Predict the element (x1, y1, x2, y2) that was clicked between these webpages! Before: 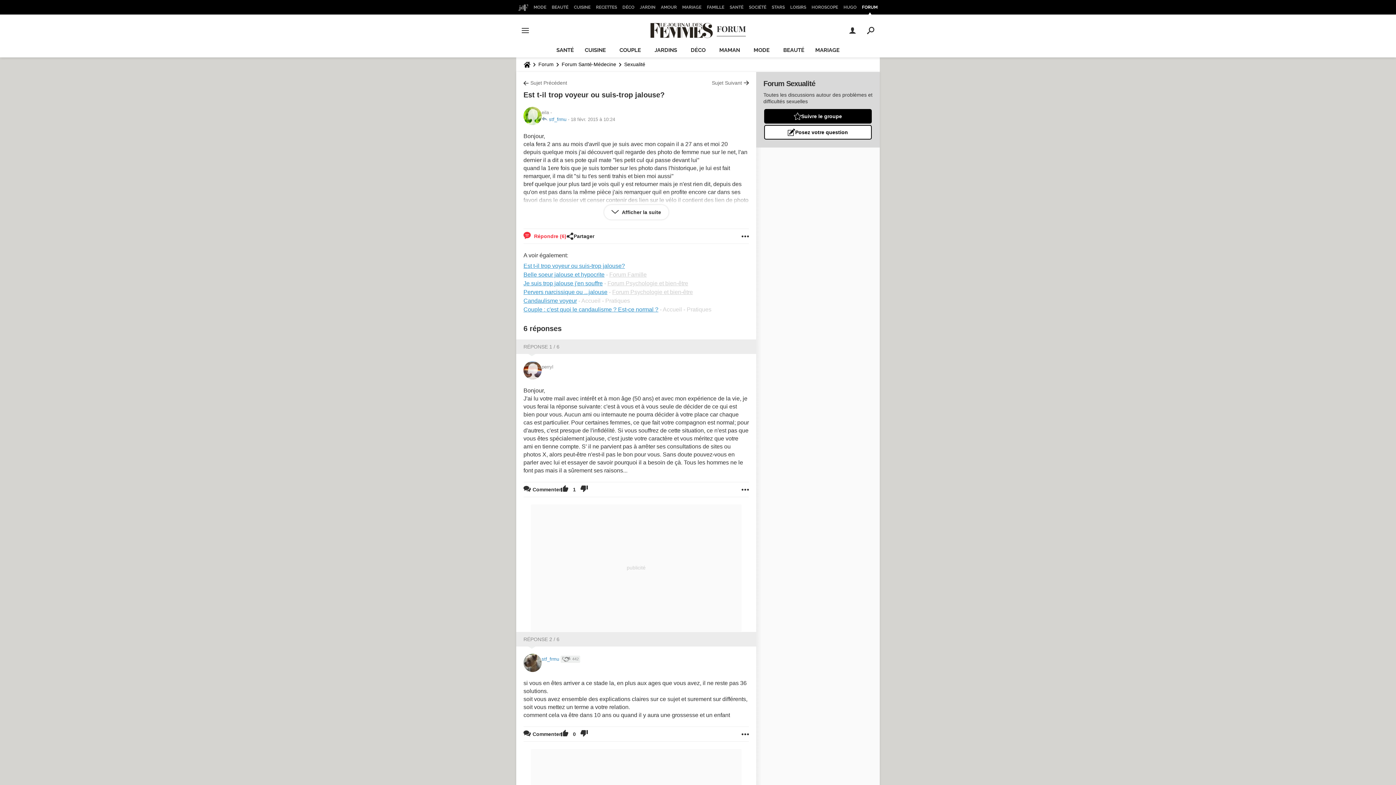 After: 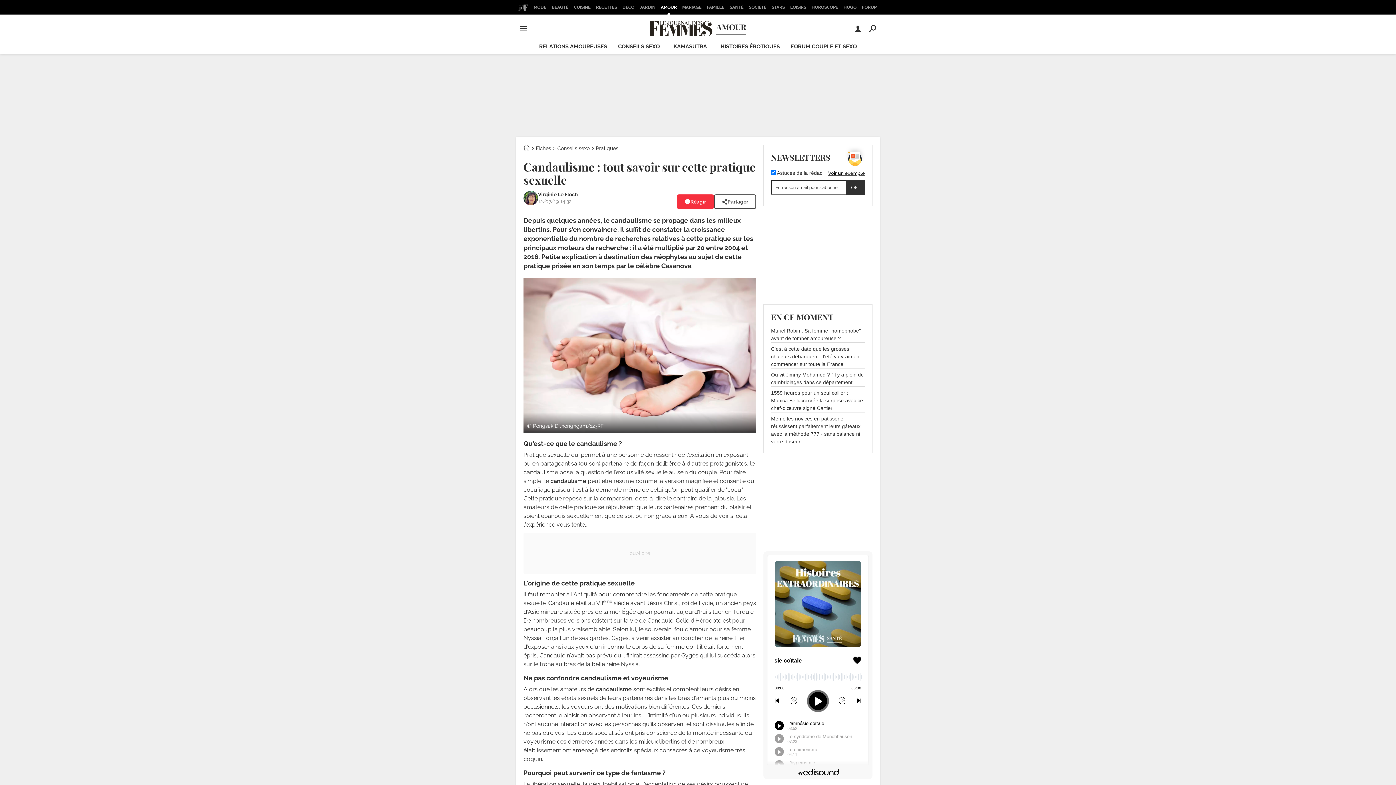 Action: bbox: (523, 297, 577, 303) label: Candaulisme voyeur